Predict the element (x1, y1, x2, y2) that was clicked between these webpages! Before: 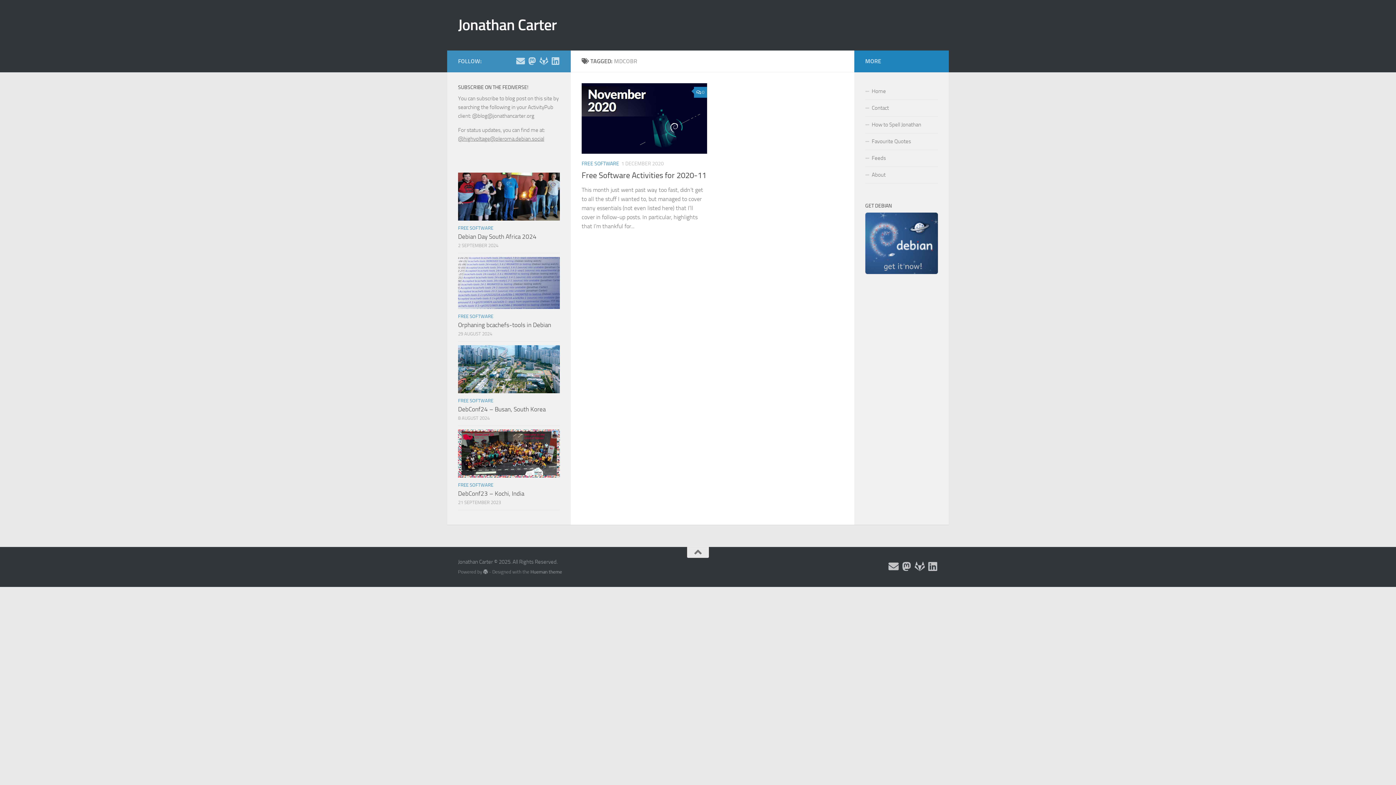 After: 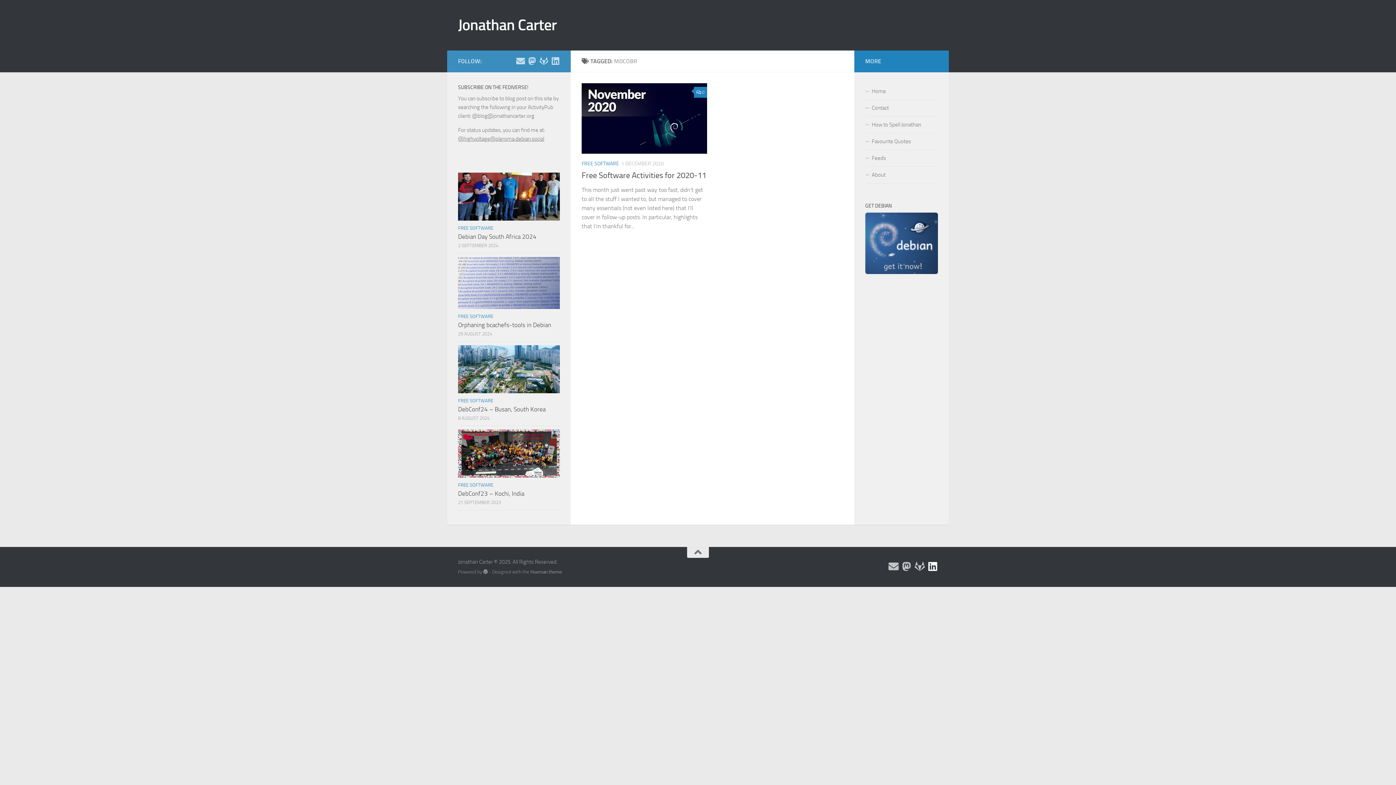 Action: bbox: (927, 561, 938, 571) label: Follow me on Linkedin